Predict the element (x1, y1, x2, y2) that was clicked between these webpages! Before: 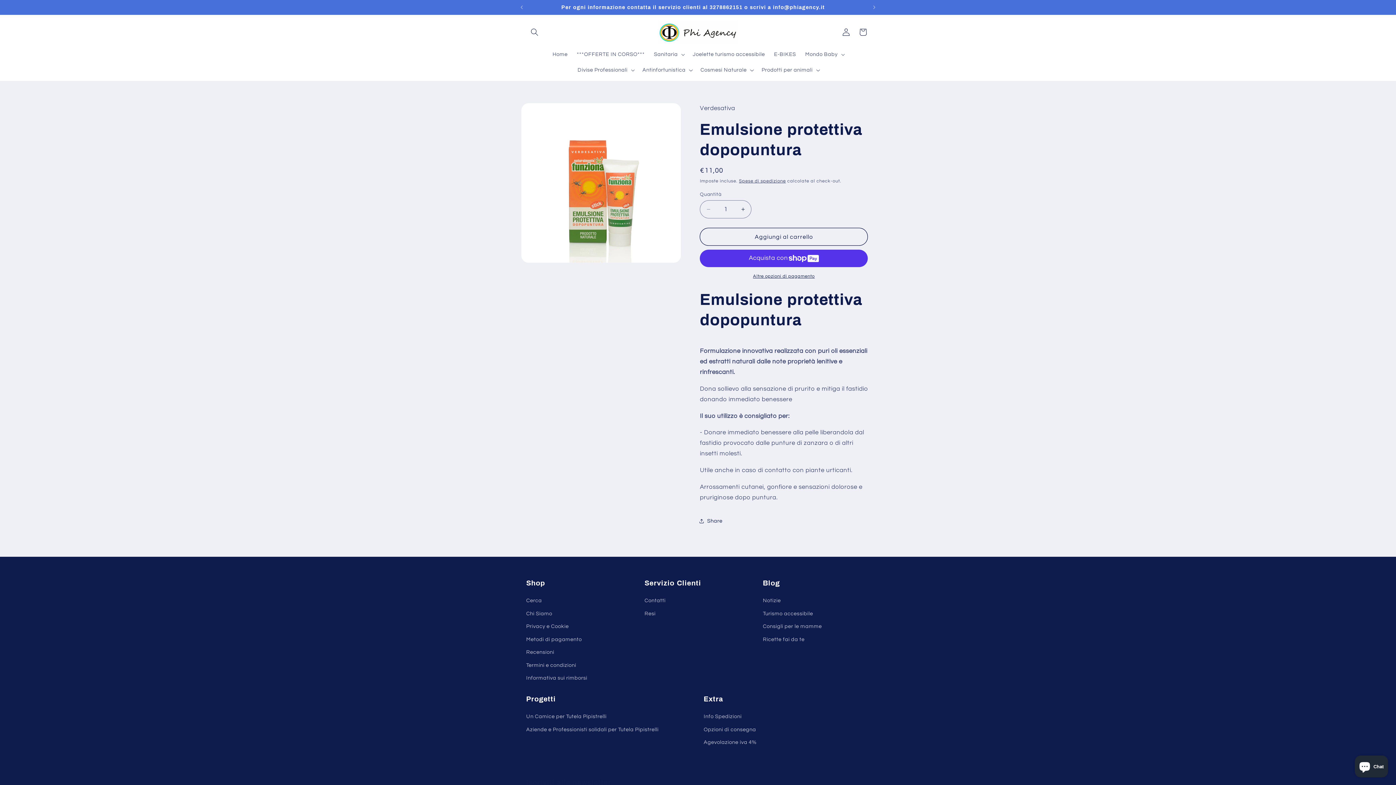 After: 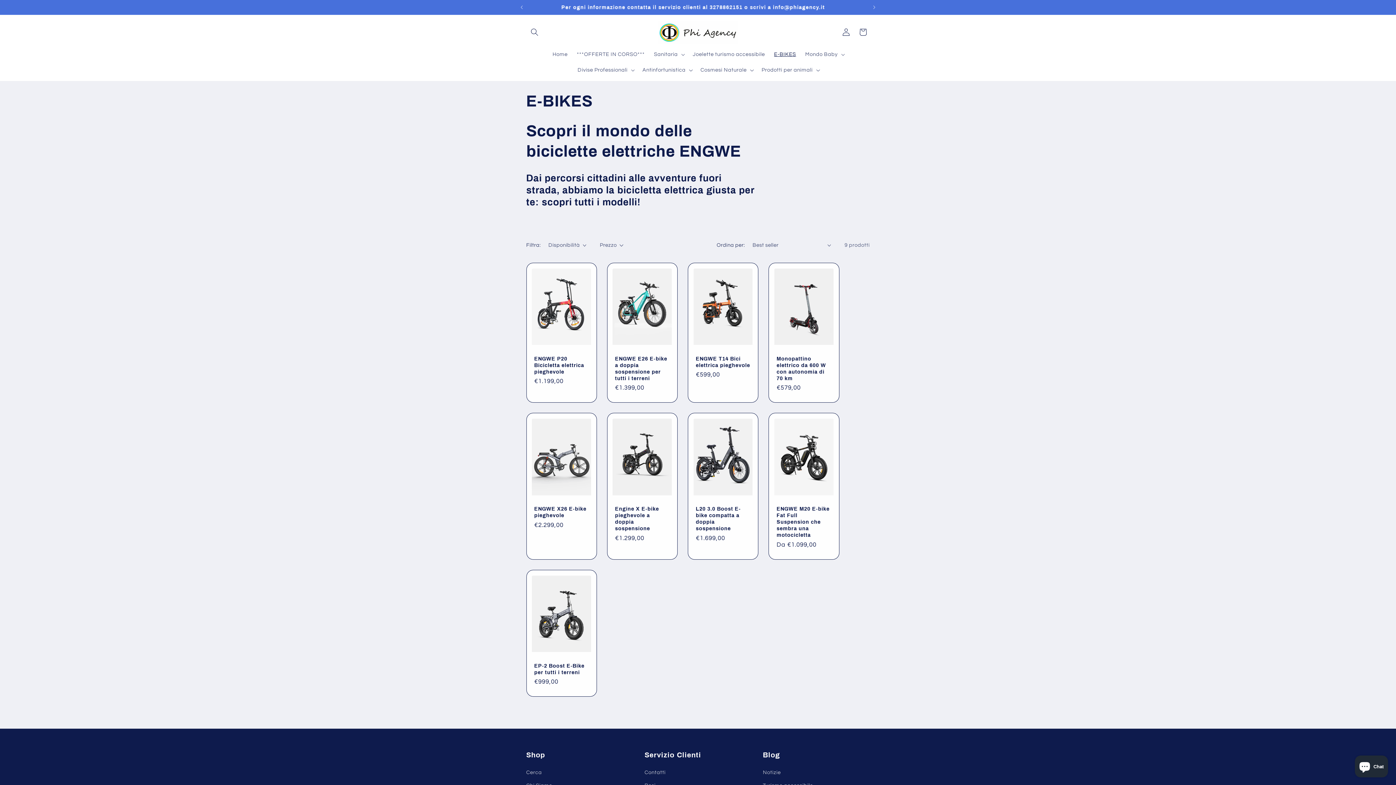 Action: label: E-BIKES bbox: (769, 46, 800, 62)